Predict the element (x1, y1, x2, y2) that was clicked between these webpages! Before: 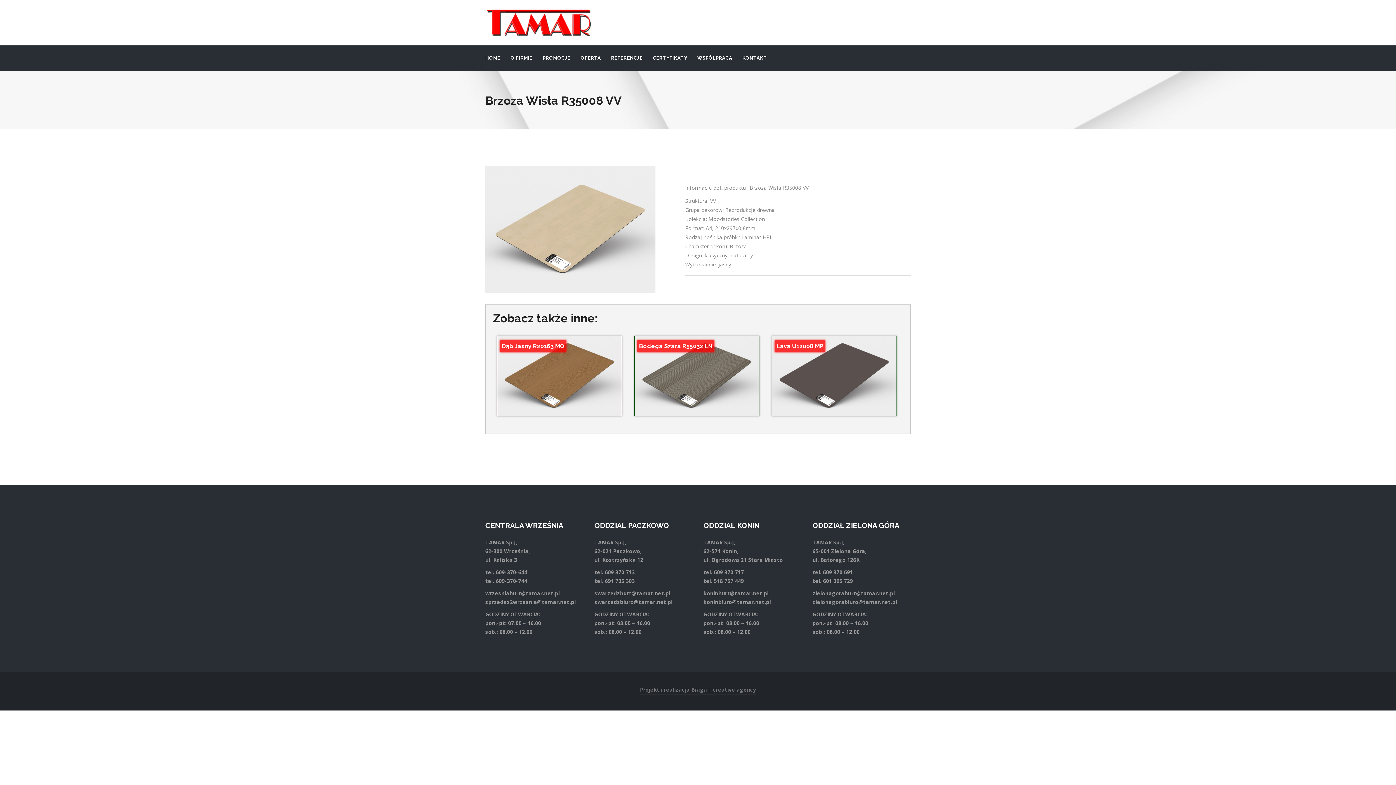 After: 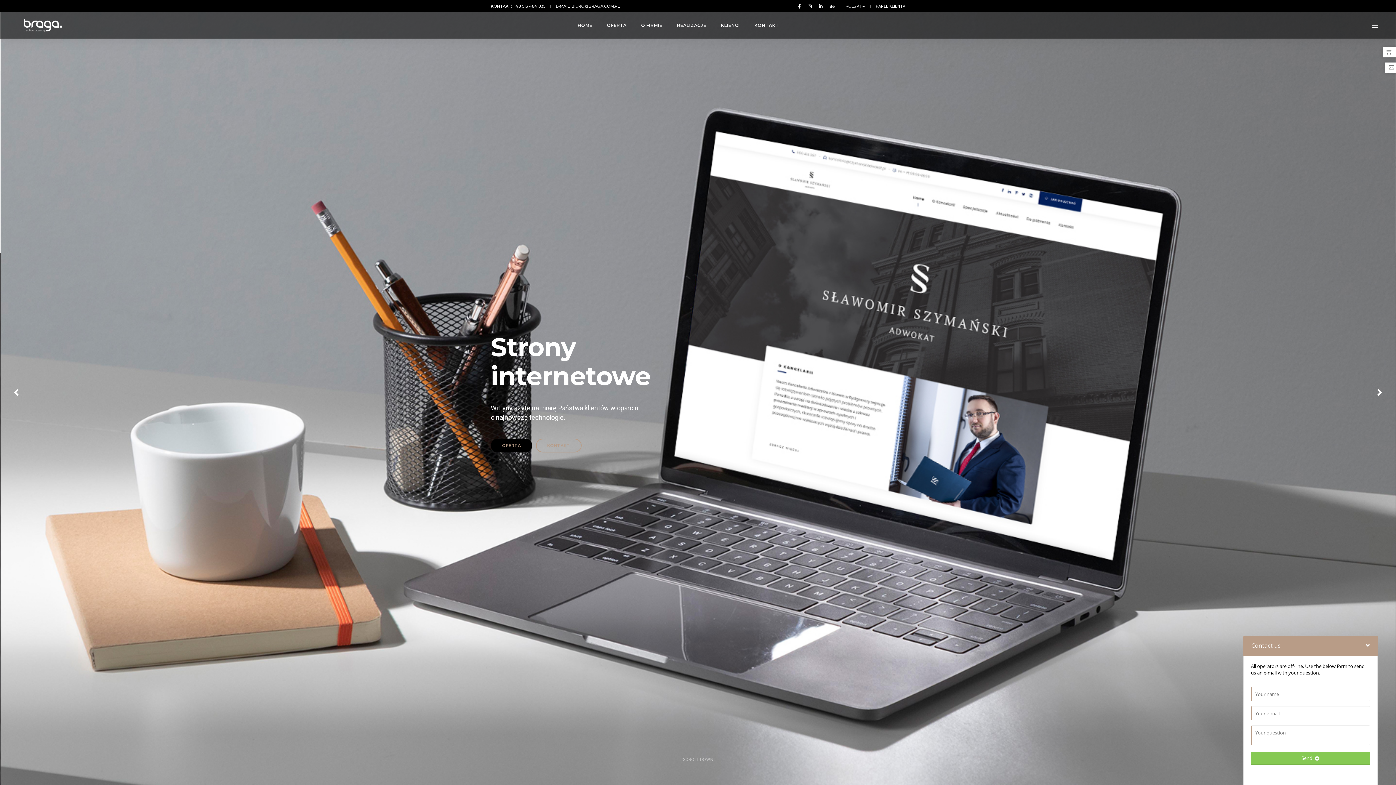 Action: label: Projekt i realizacja Braga | creative agency bbox: (640, 685, 756, 694)